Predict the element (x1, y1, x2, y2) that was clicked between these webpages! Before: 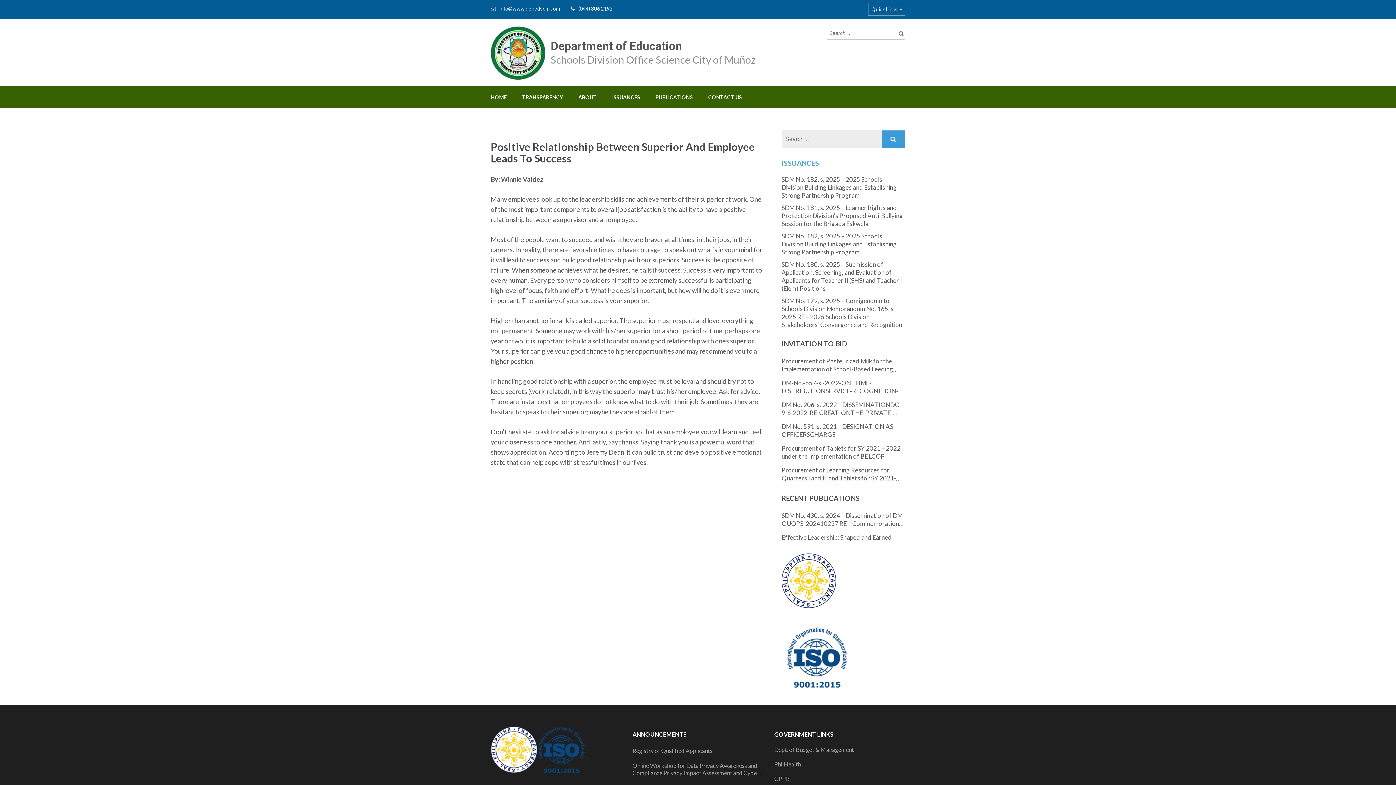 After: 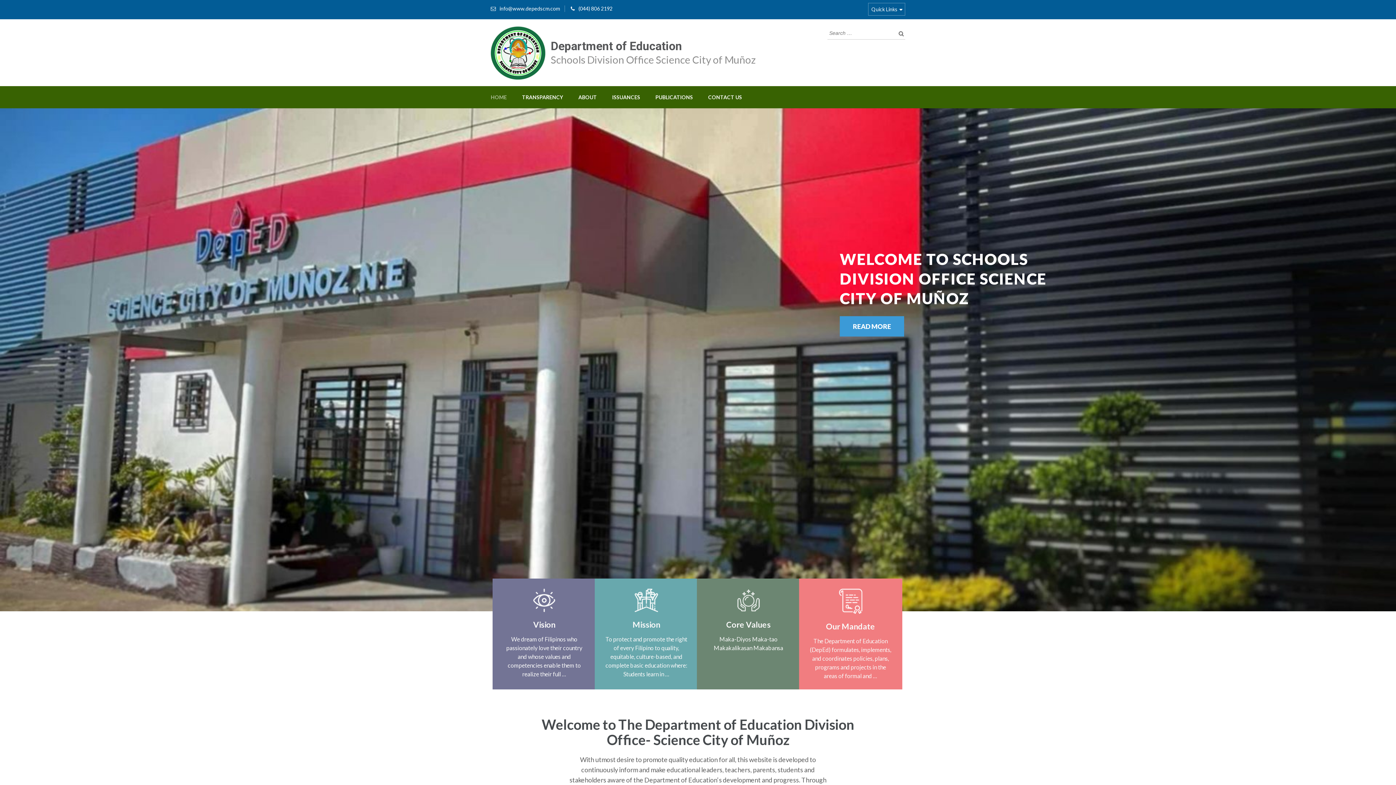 Action: label: Department of Education bbox: (550, 39, 682, 53)